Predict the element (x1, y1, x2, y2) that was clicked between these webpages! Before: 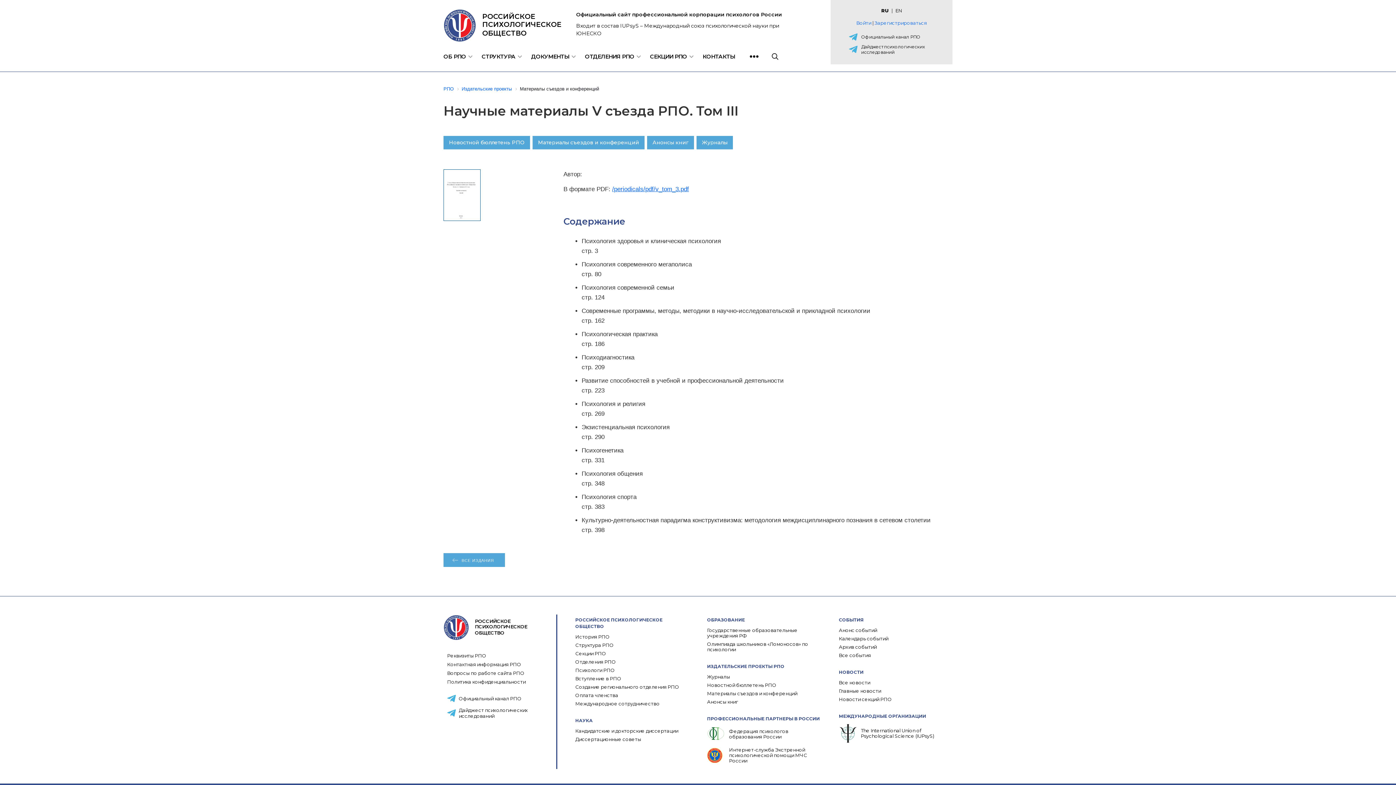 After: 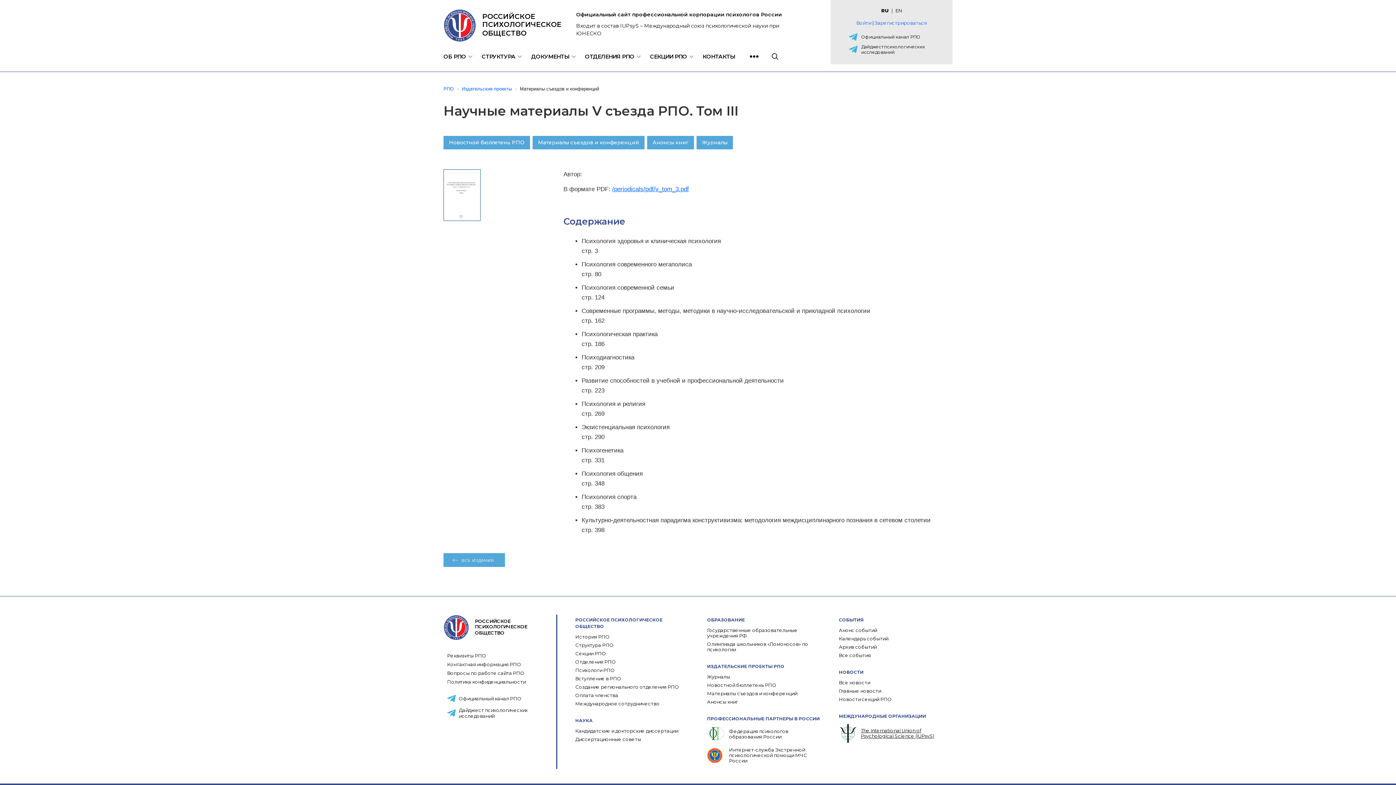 Action: bbox: (839, 724, 952, 743) label: The International Union of Psychological Science (IUPsyS)